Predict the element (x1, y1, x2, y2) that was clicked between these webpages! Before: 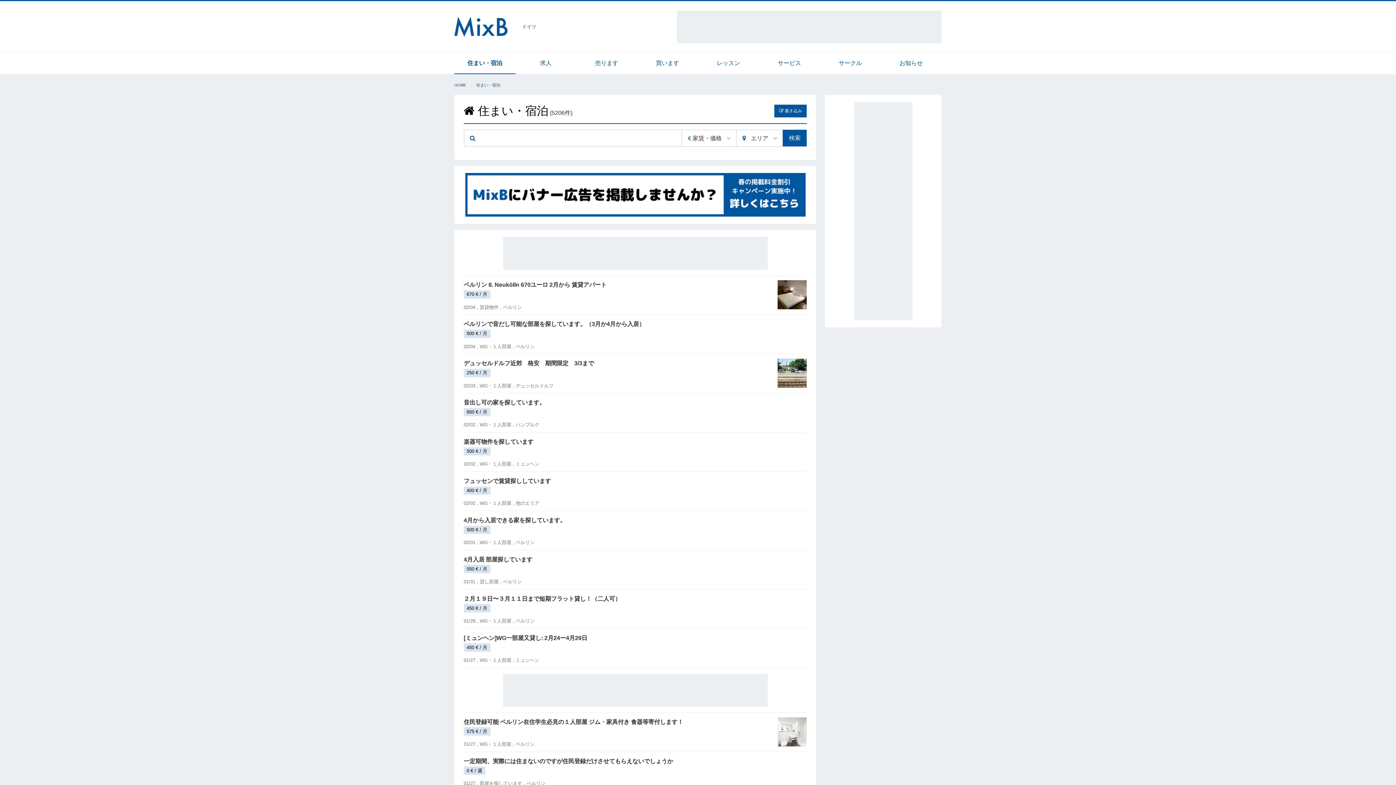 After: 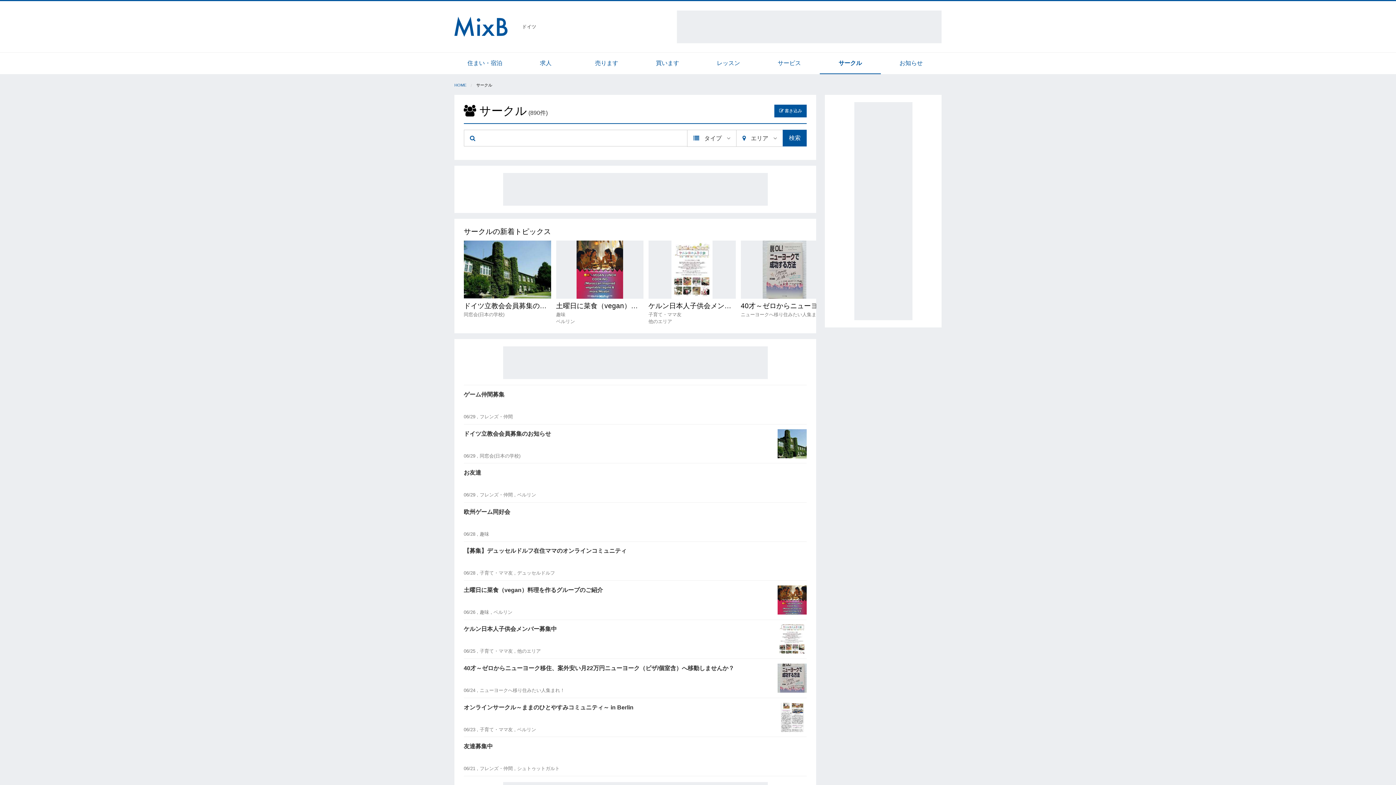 Action: label: サークル bbox: (820, 52, 880, 73)